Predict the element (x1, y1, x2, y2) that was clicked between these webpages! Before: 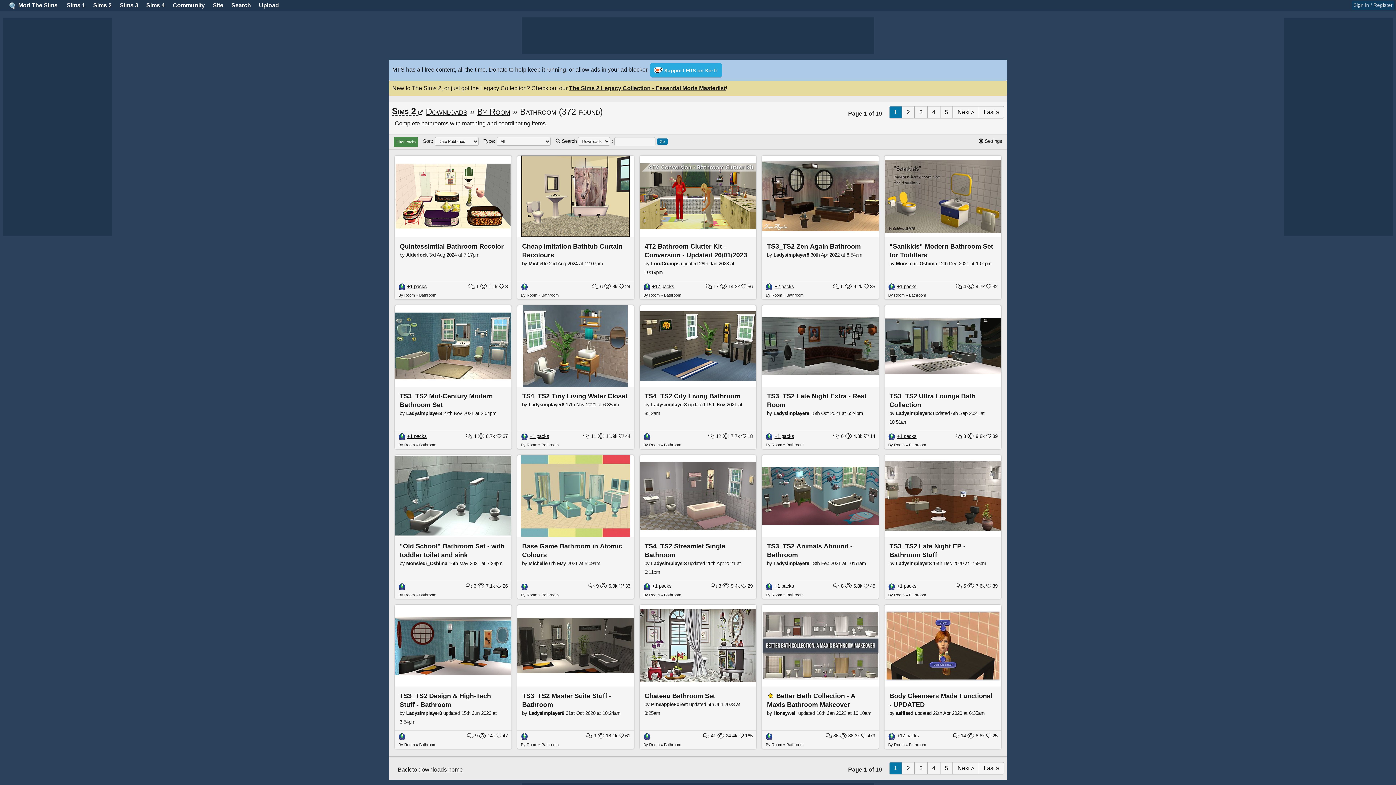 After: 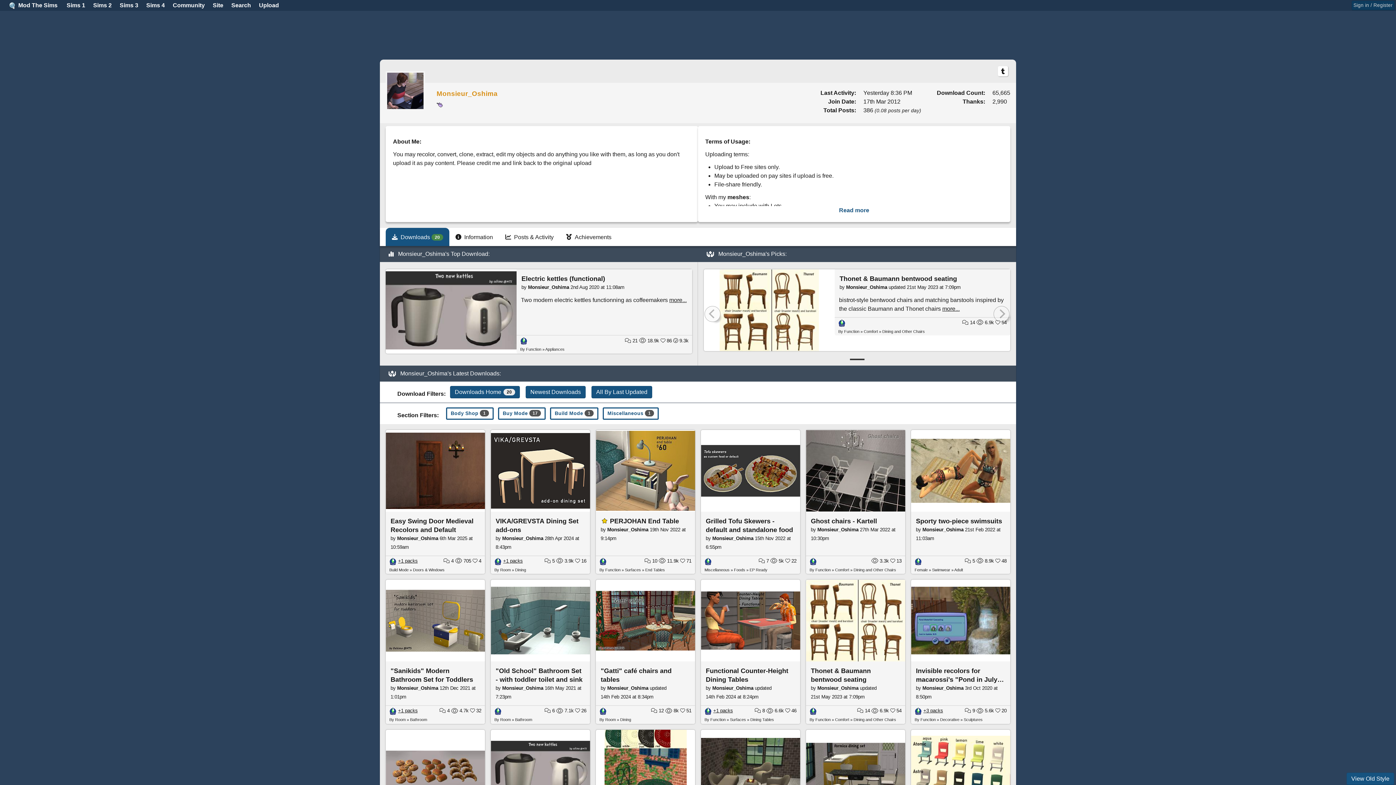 Action: bbox: (896, 261, 937, 266) label: Monsieur_Oshima